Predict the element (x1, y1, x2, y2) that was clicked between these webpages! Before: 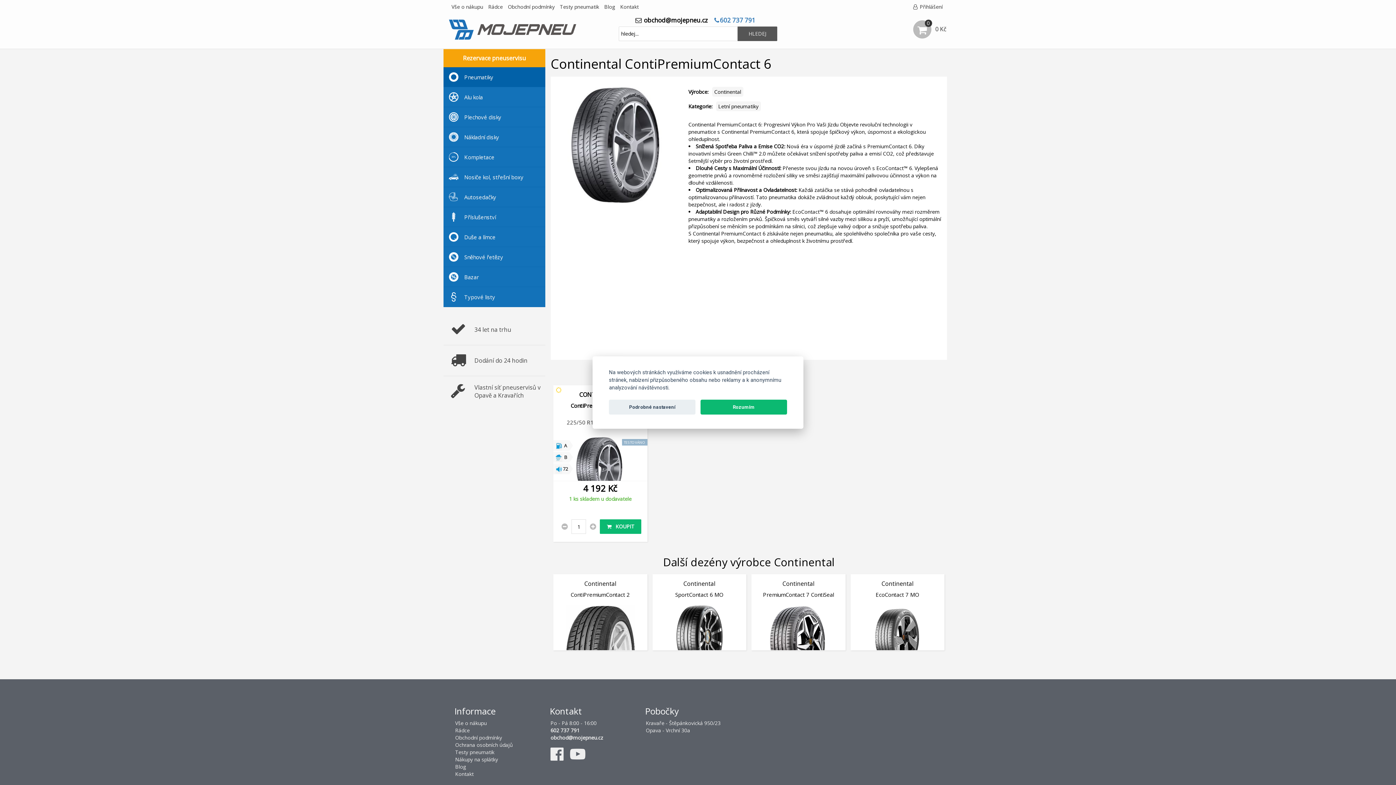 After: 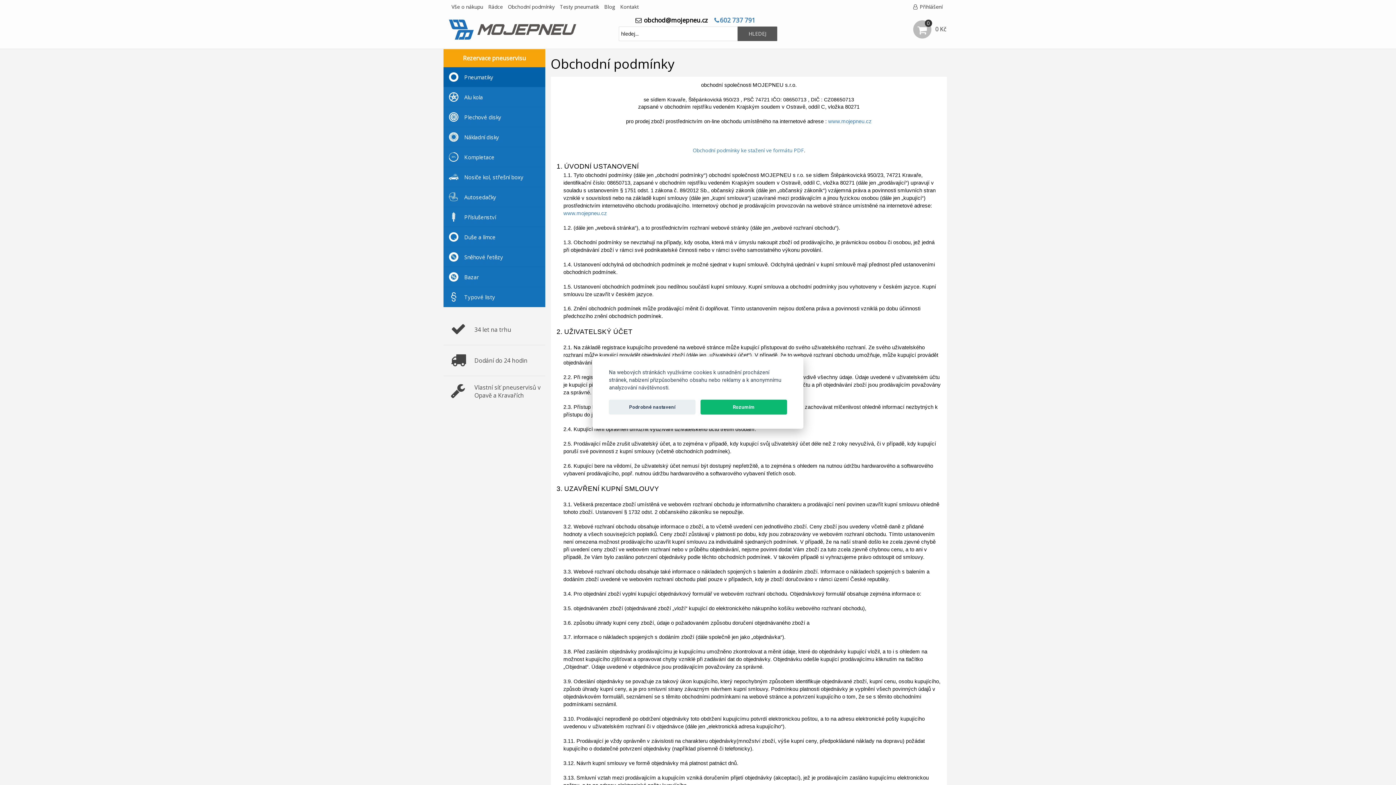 Action: label: Obchodní podmínky bbox: (455, 734, 502, 741)